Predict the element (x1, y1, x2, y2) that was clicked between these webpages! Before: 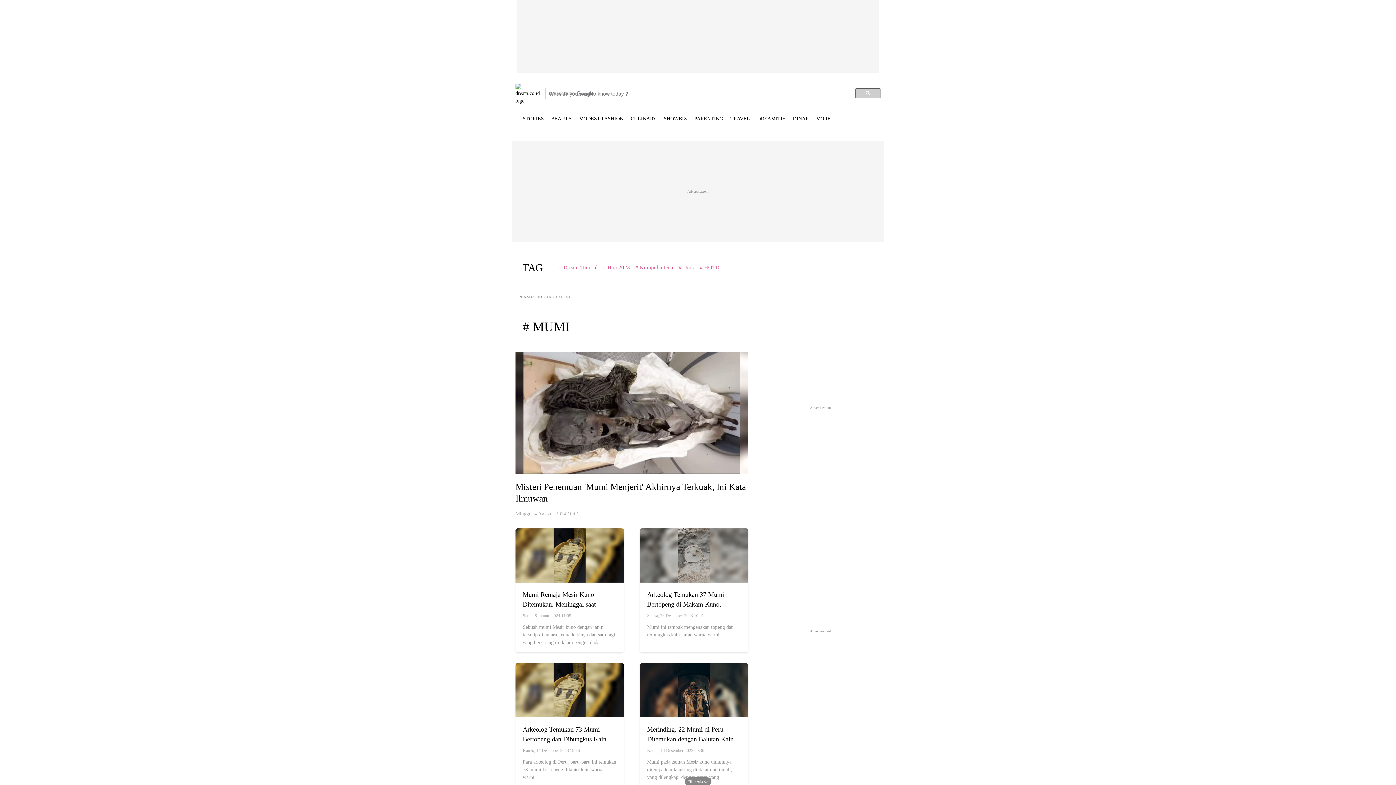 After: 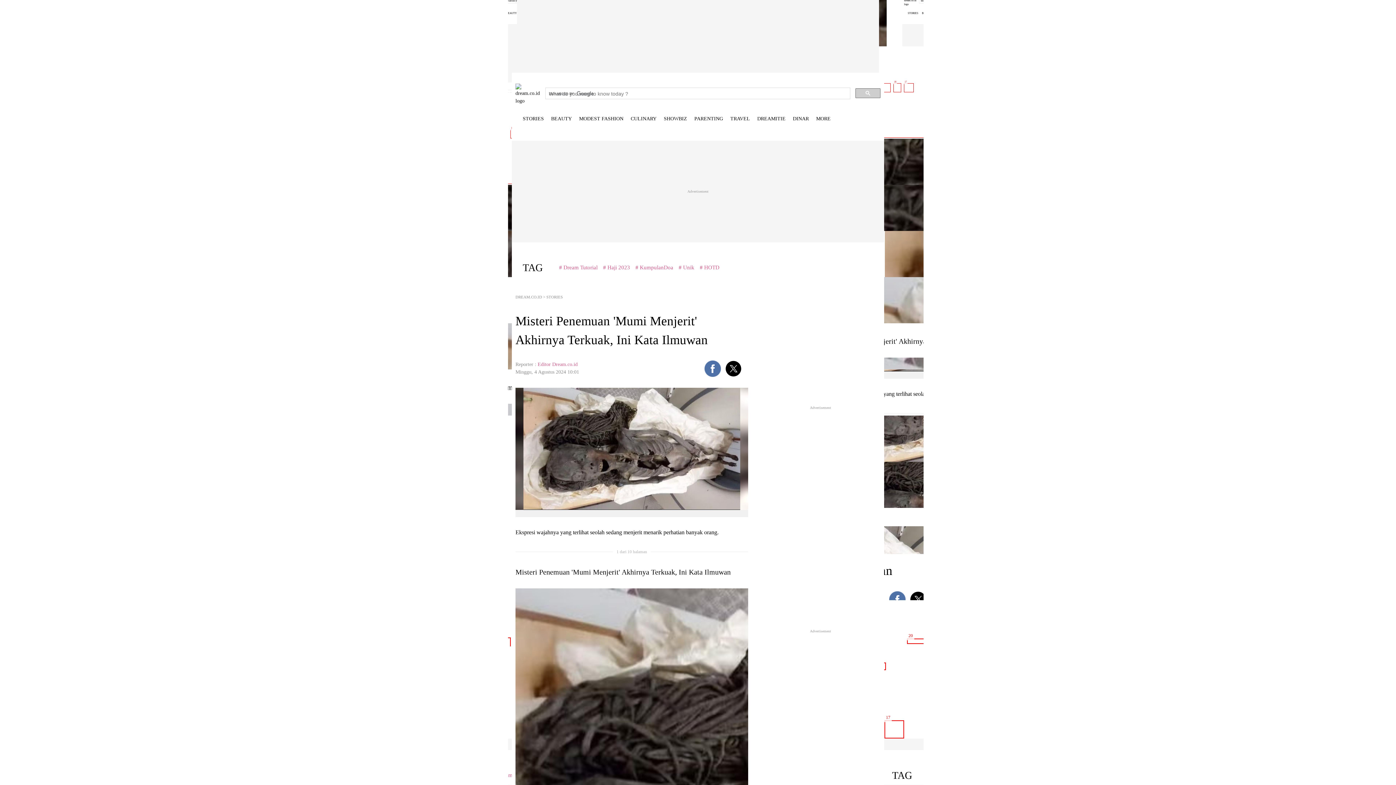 Action: bbox: (515, 409, 748, 415)